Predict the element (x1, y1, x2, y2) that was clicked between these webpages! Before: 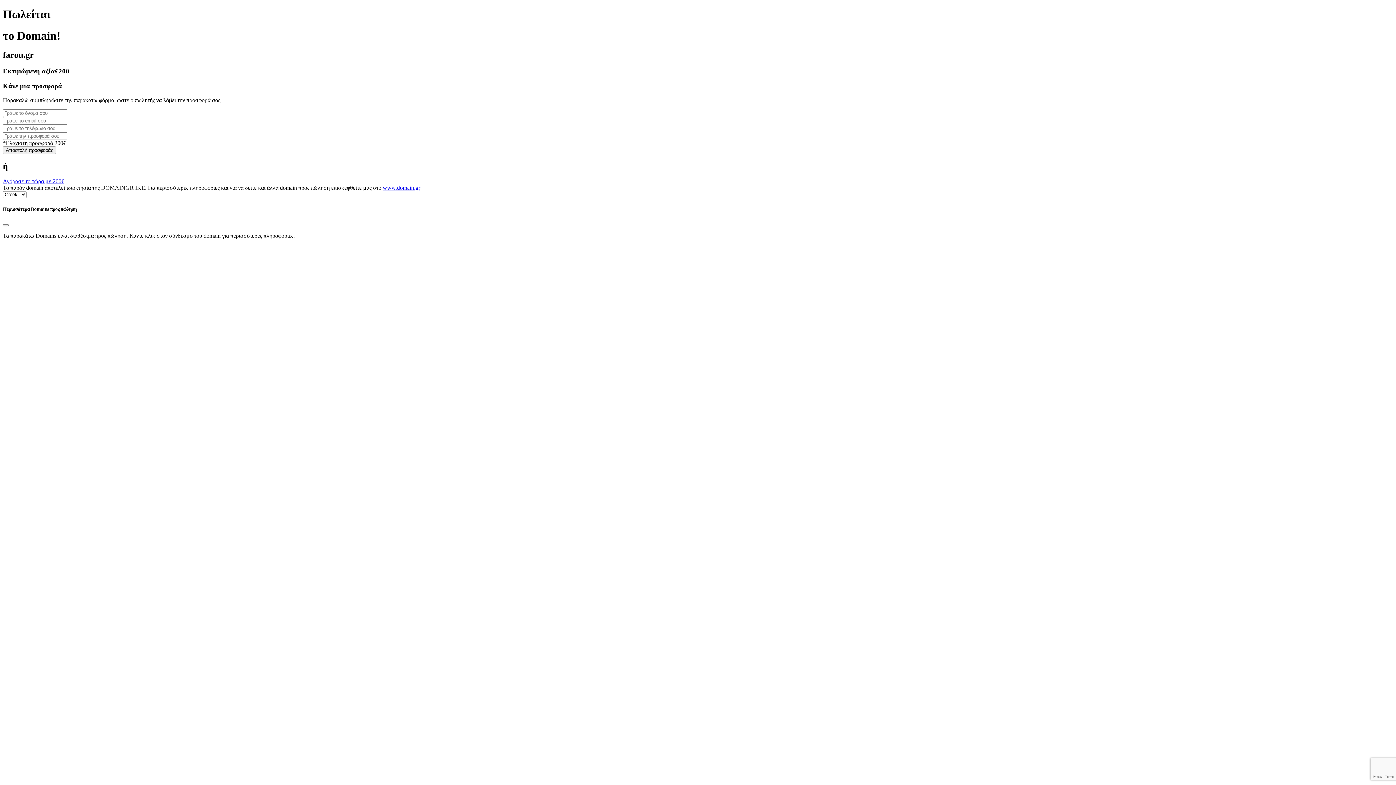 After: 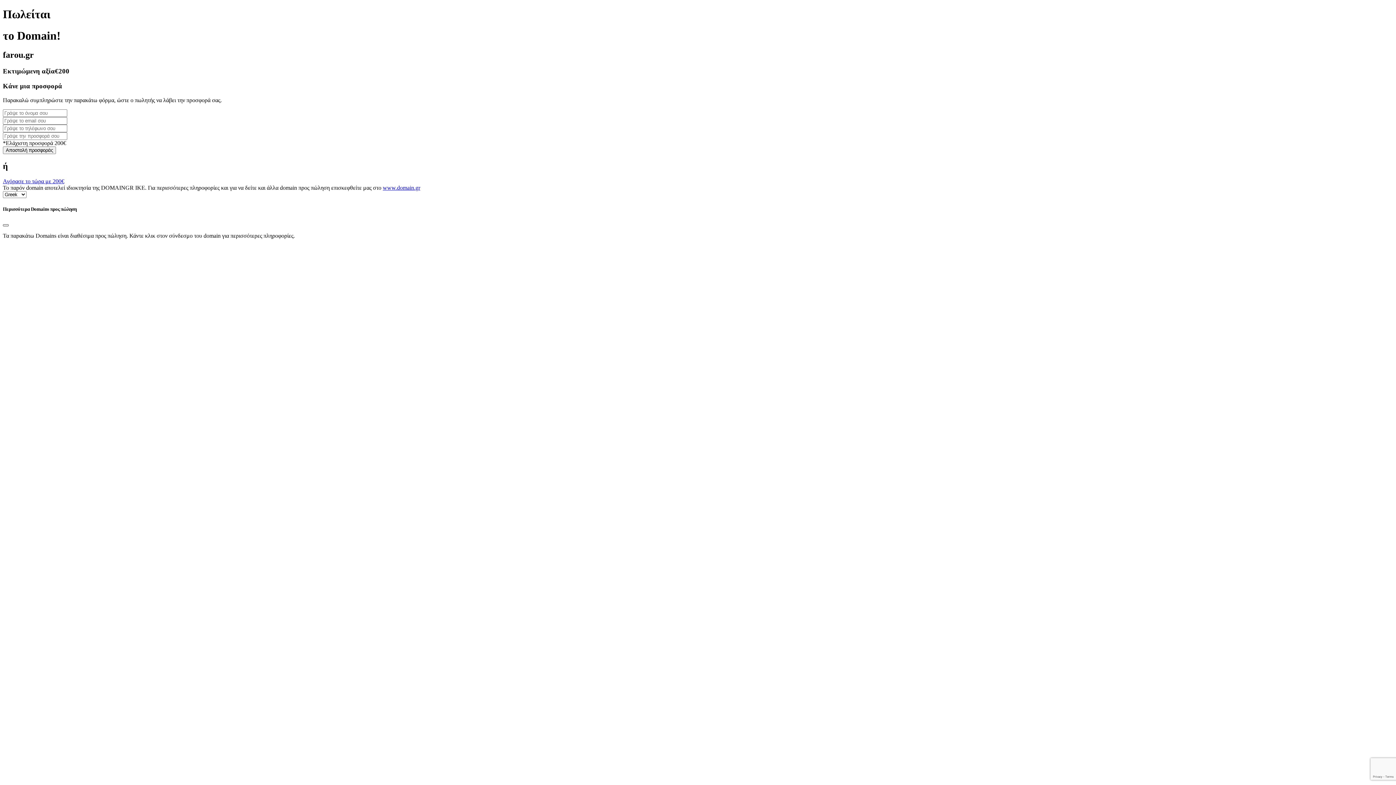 Action: bbox: (2, 224, 8, 226) label: Close